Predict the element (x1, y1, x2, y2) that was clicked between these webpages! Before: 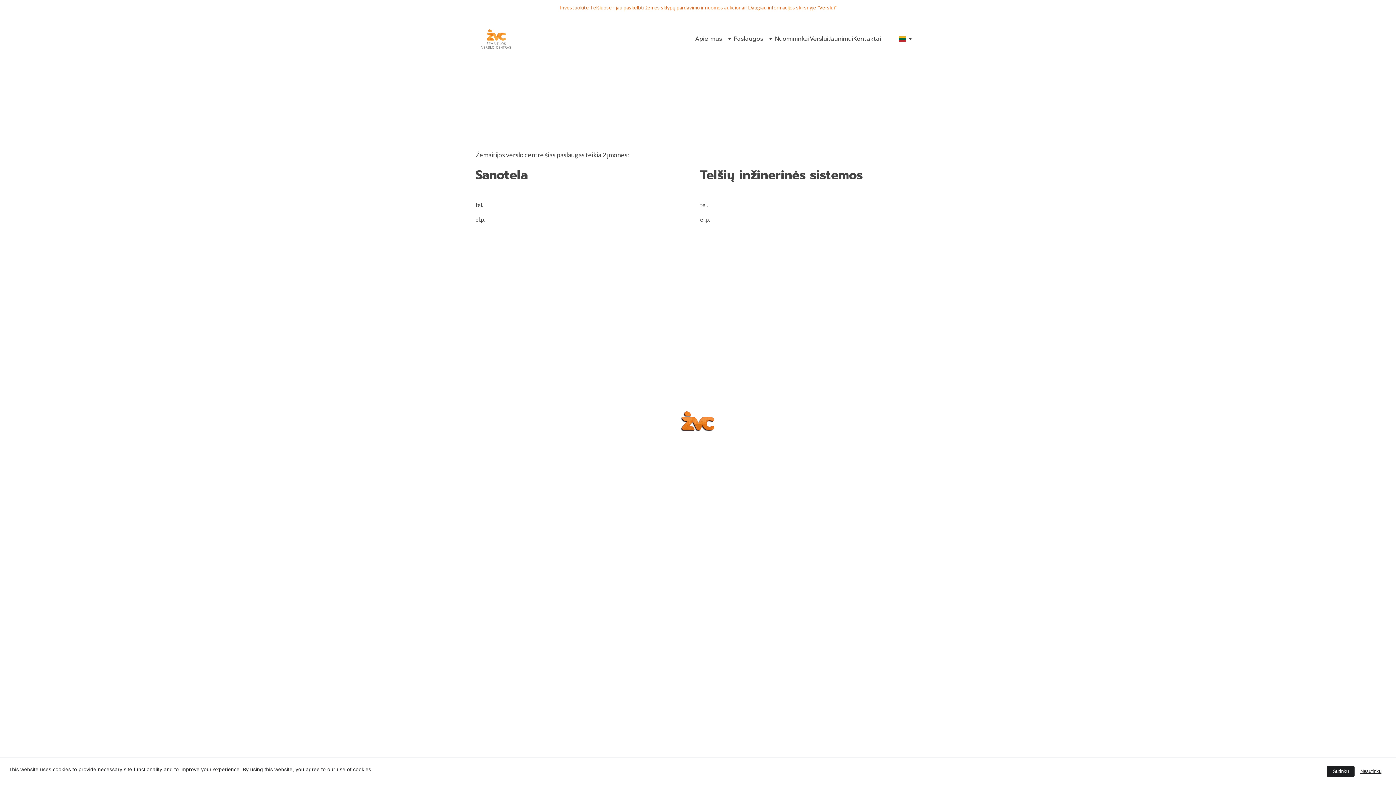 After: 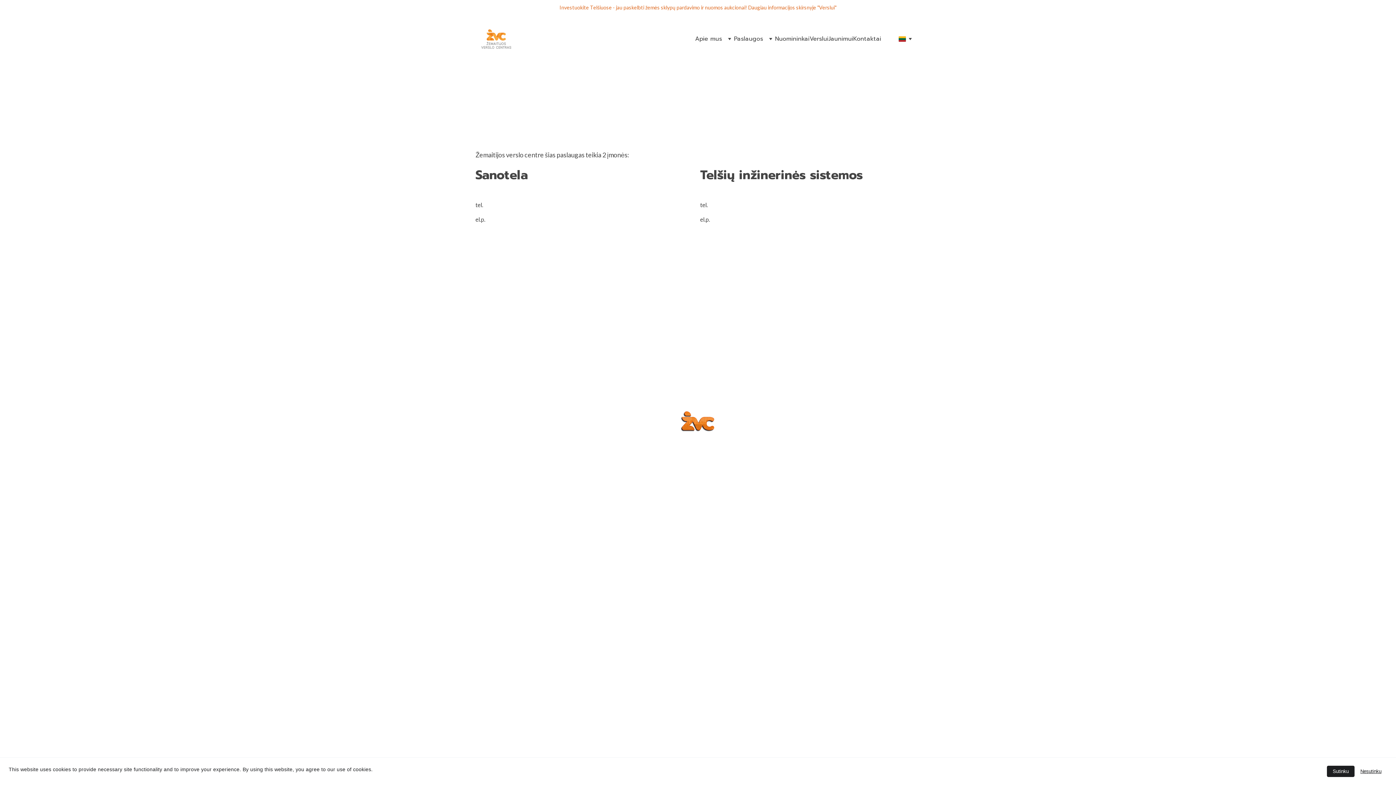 Action: bbox: (490, 378, 547, 384) label: Strateginis veiklos planas